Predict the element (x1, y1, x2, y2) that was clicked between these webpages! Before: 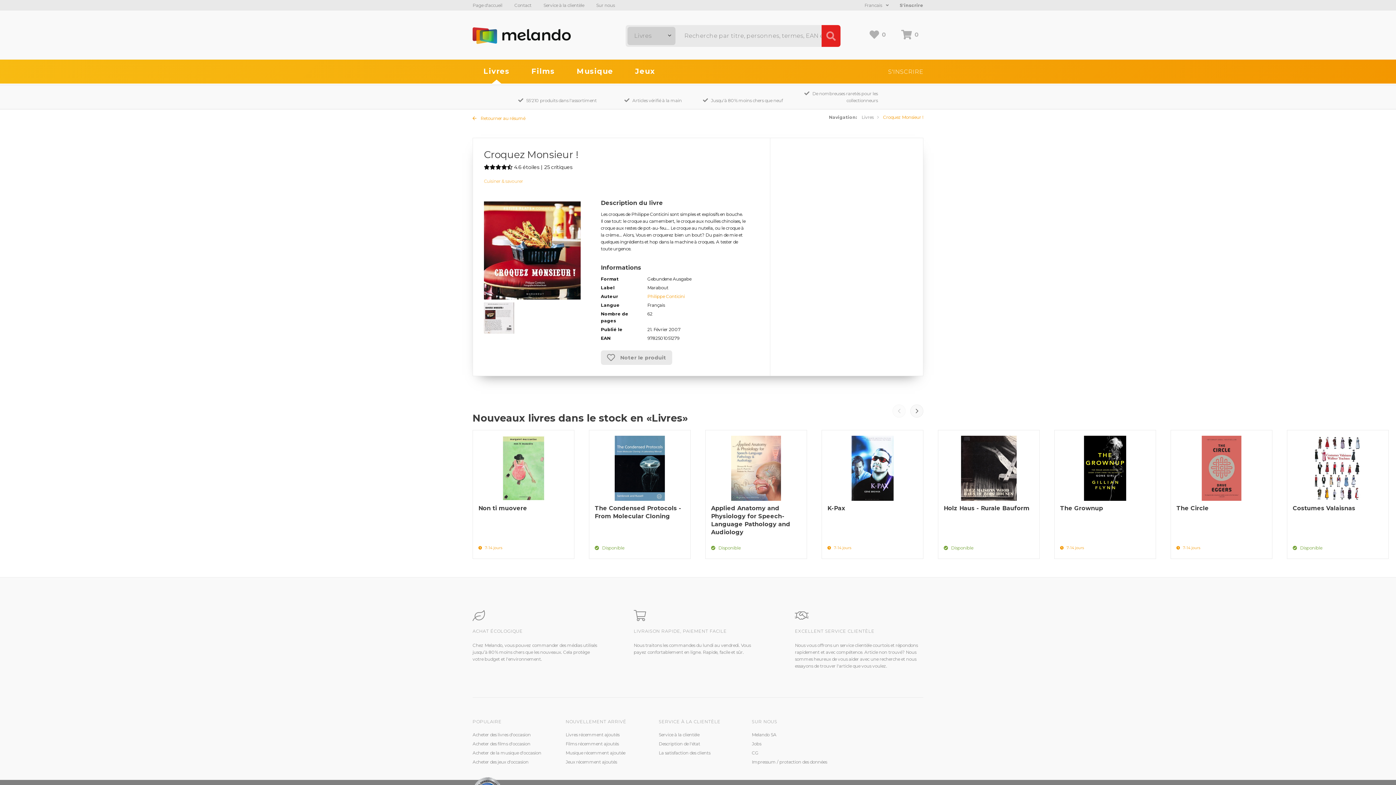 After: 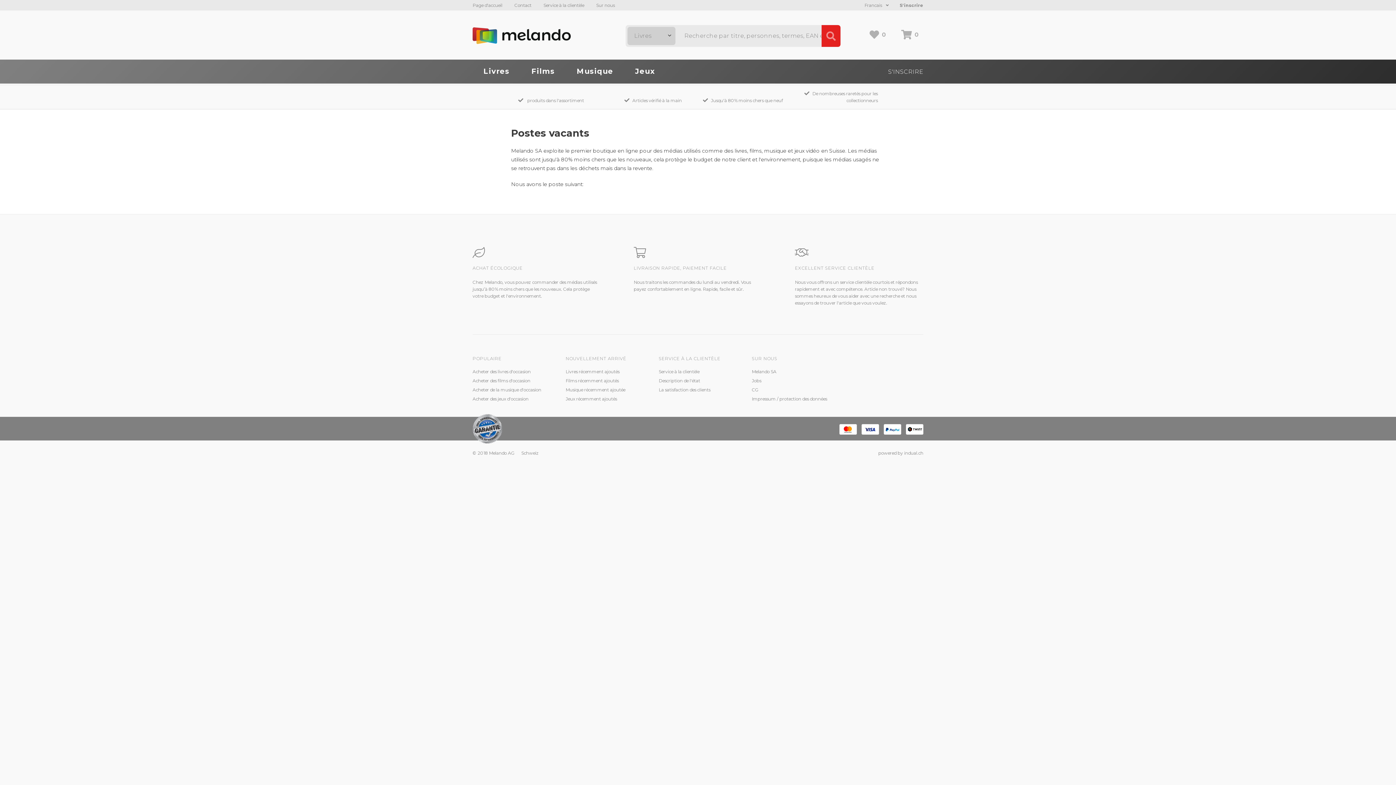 Action: bbox: (752, 740, 830, 747) label: Jobs